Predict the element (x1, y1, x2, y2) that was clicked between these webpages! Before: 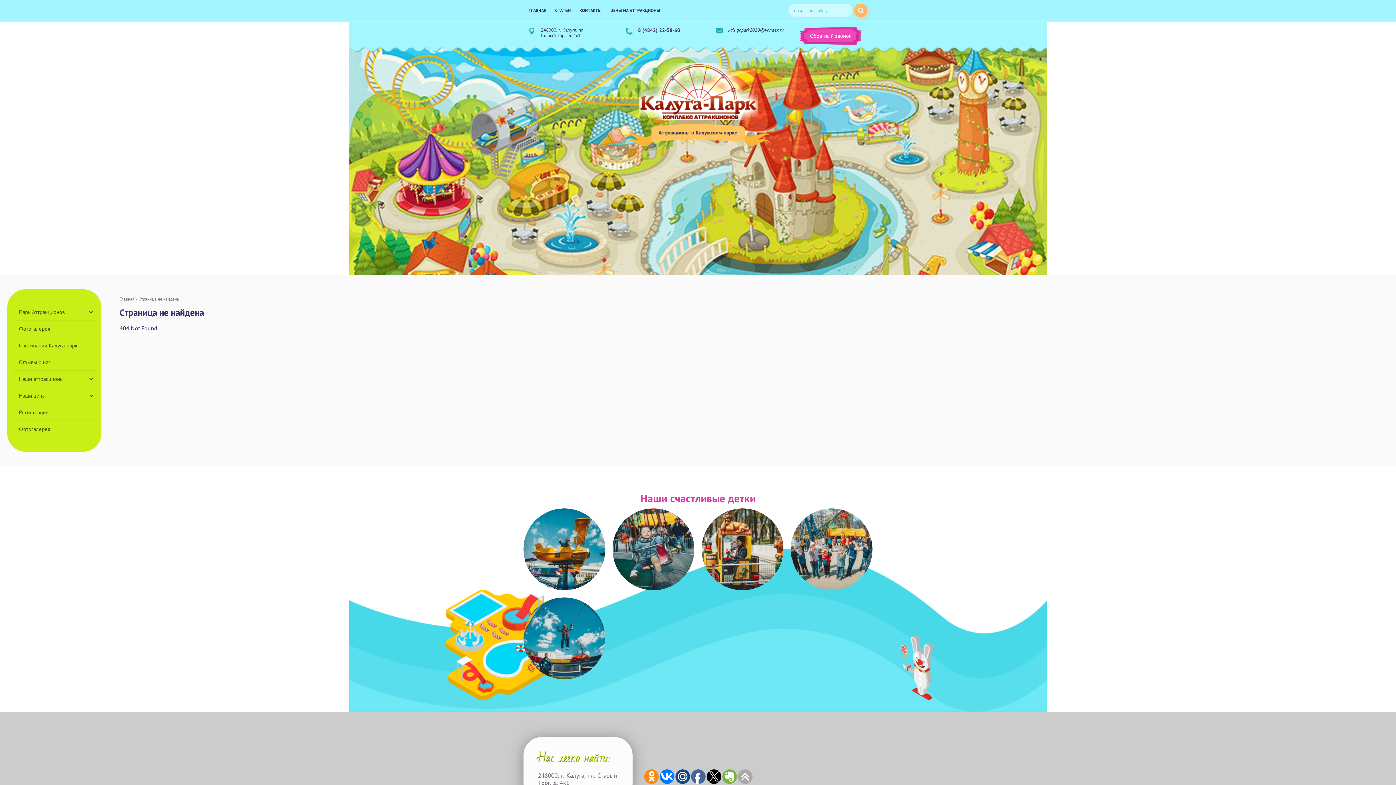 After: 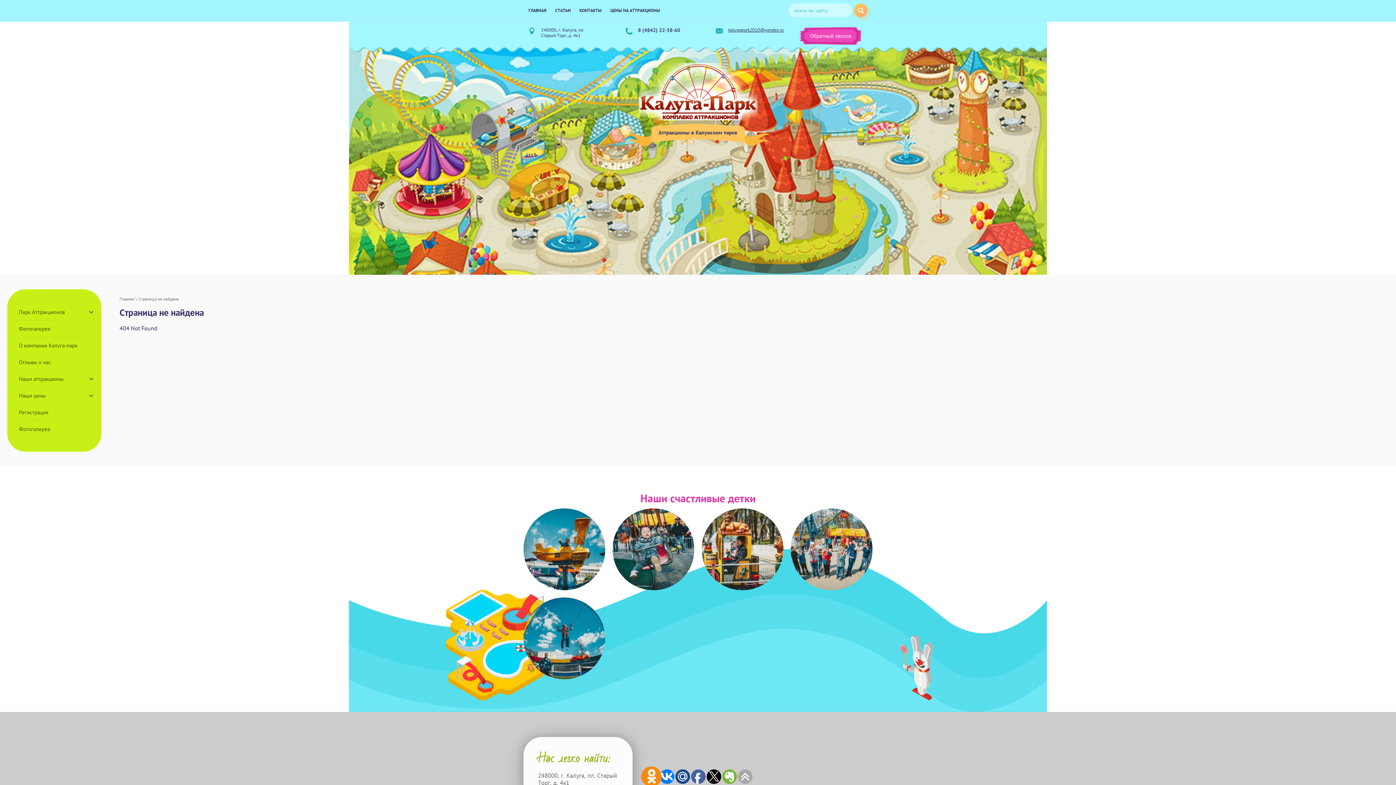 Action: bbox: (644, 769, 658, 784)